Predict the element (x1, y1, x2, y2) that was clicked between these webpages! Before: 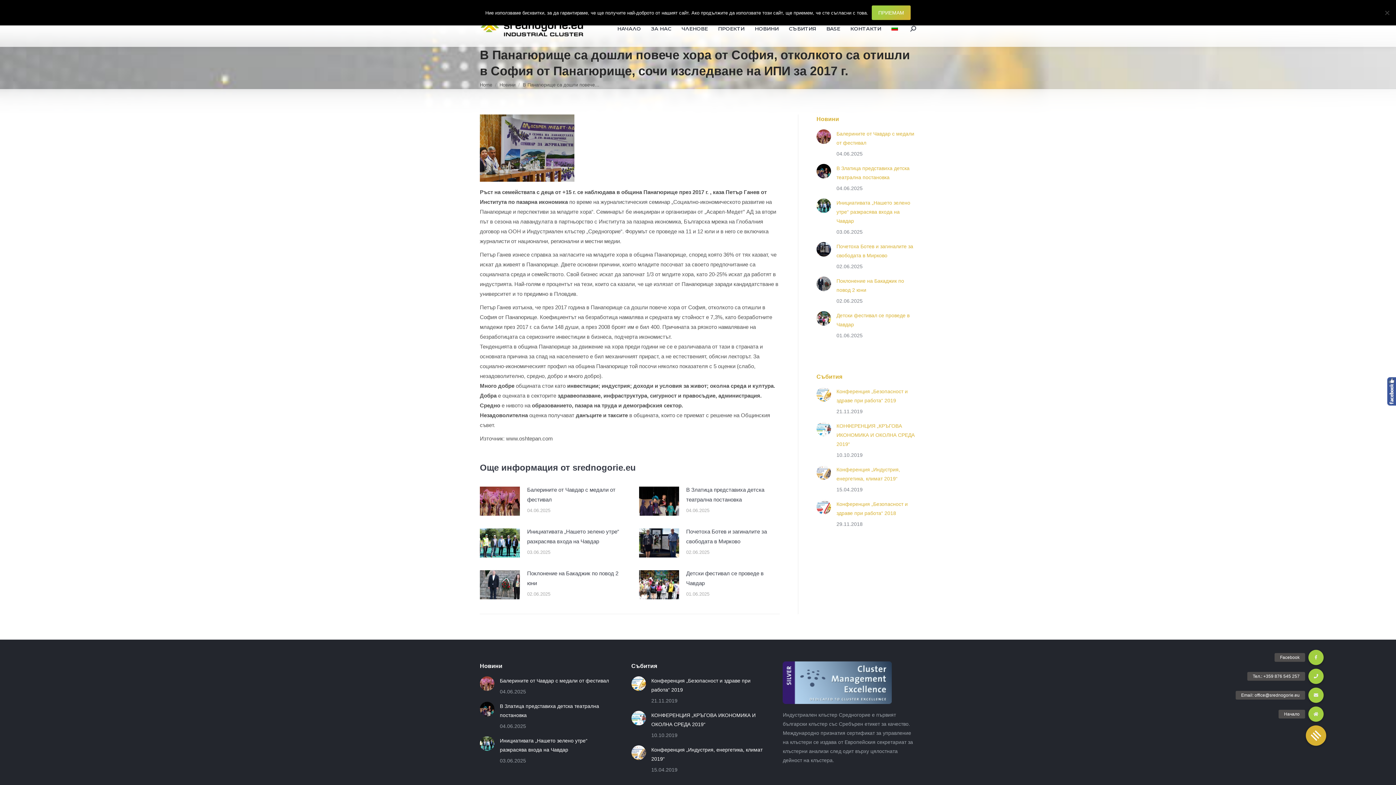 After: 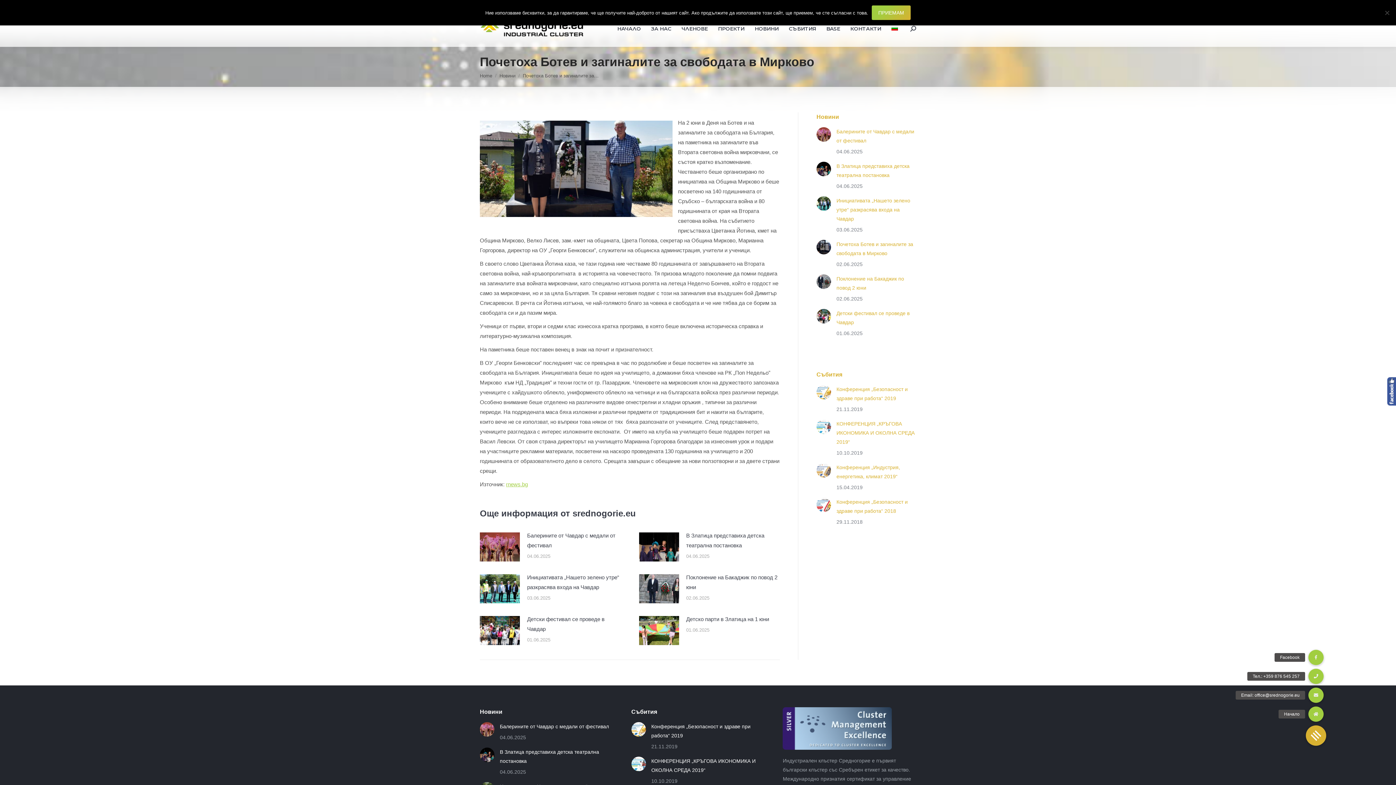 Action: bbox: (836, 242, 916, 260) label: Почетоха Ботев и загиналите за свободата в Мирково